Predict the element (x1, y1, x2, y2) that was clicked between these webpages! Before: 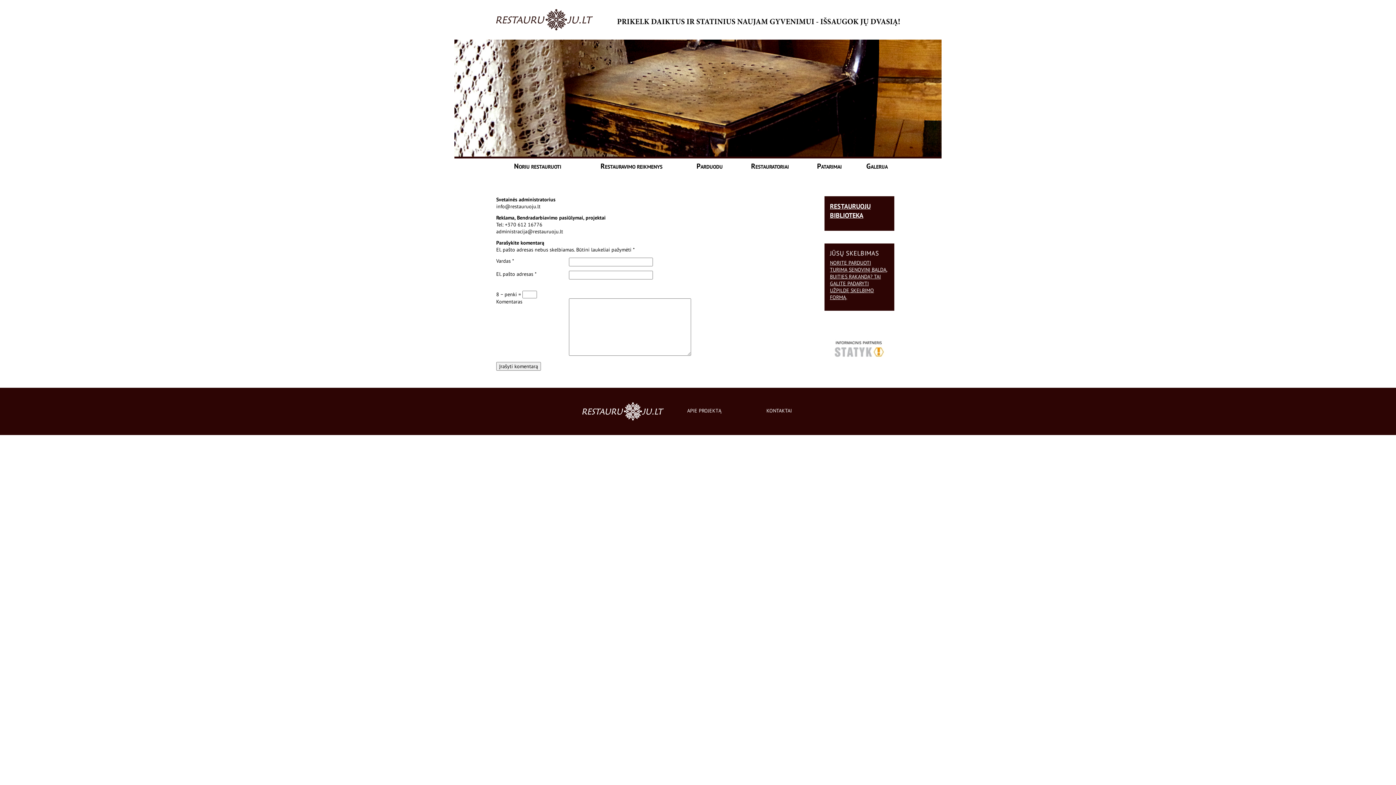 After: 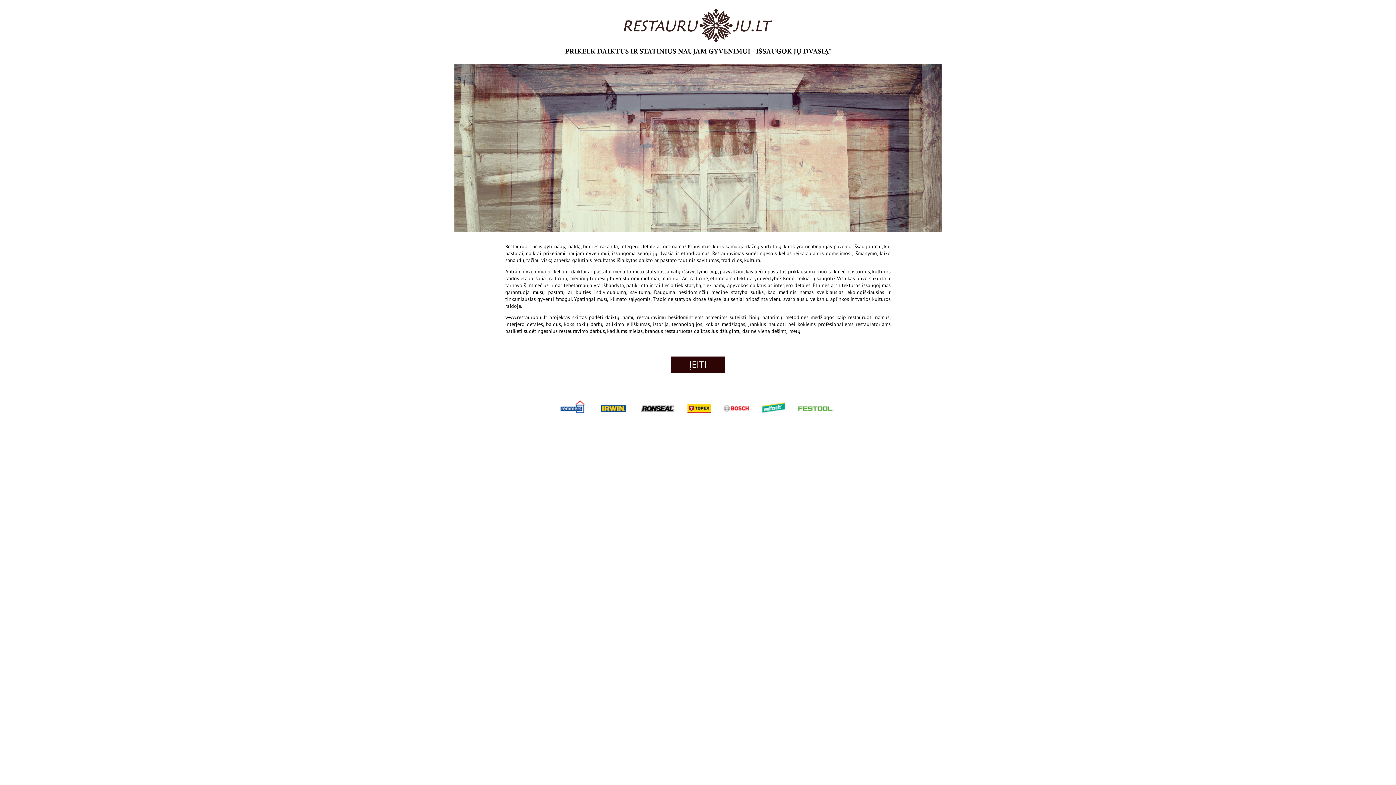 Action: bbox: (496, 3, 593, 32)